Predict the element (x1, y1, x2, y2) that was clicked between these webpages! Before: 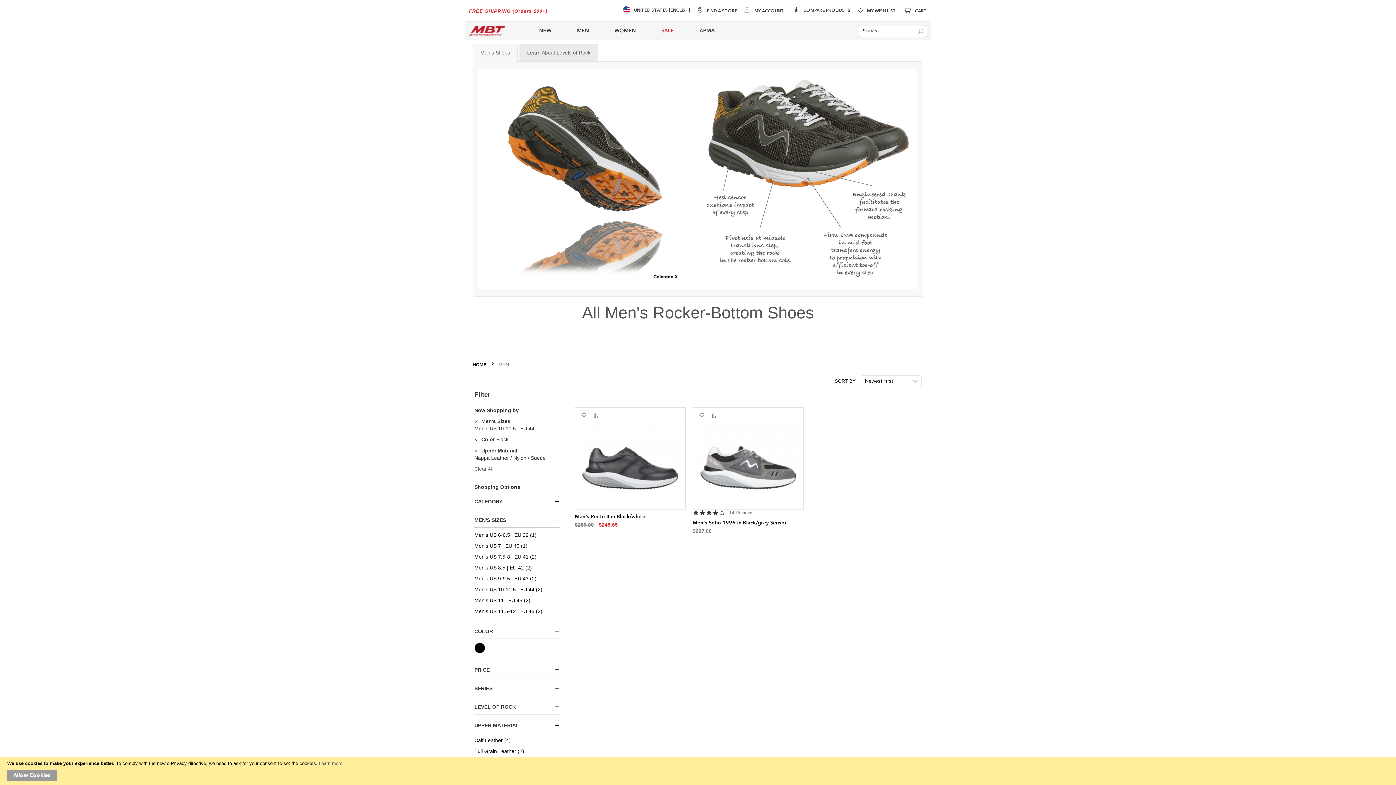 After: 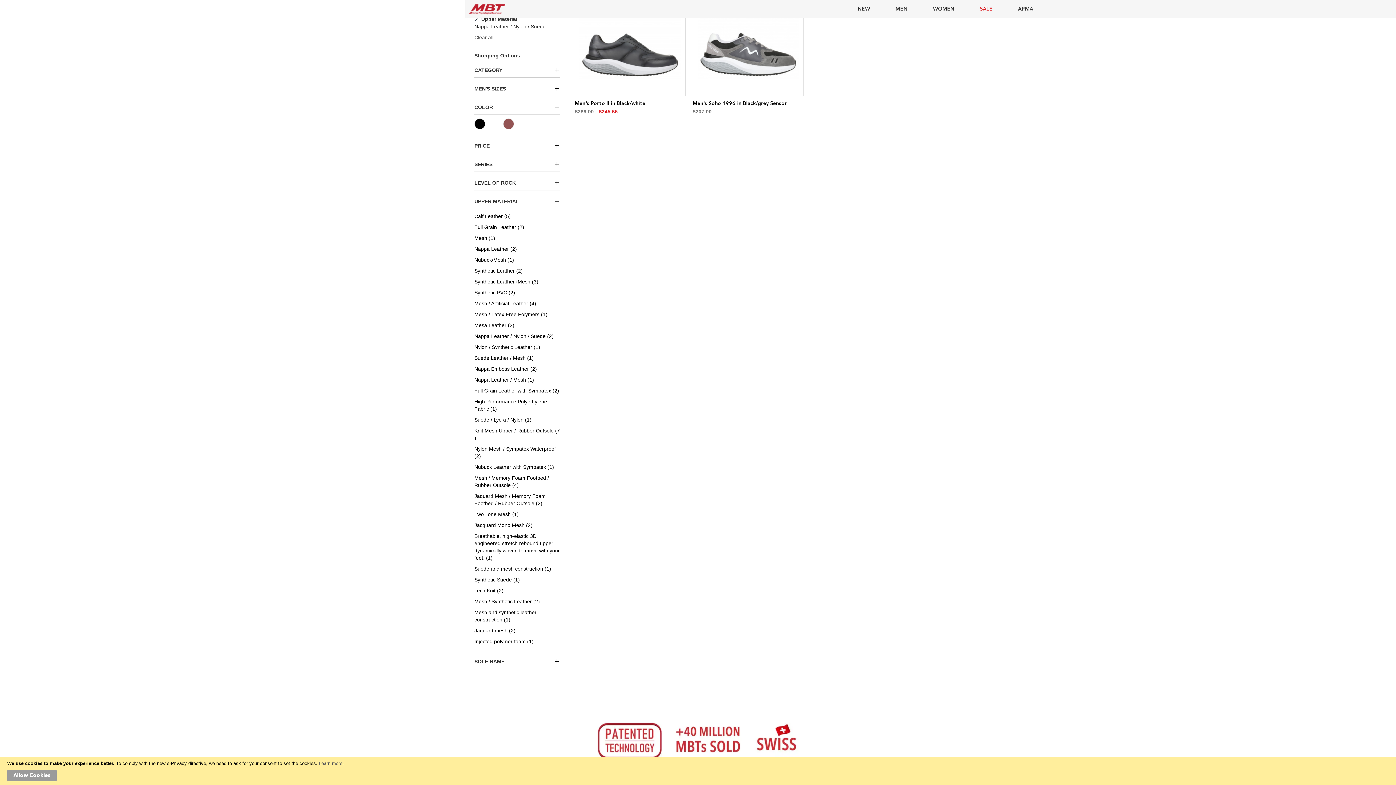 Action: bbox: (474, 417, 480, 425) label: Remove Men's Sizes Men's US 10-10.5 | EU 44